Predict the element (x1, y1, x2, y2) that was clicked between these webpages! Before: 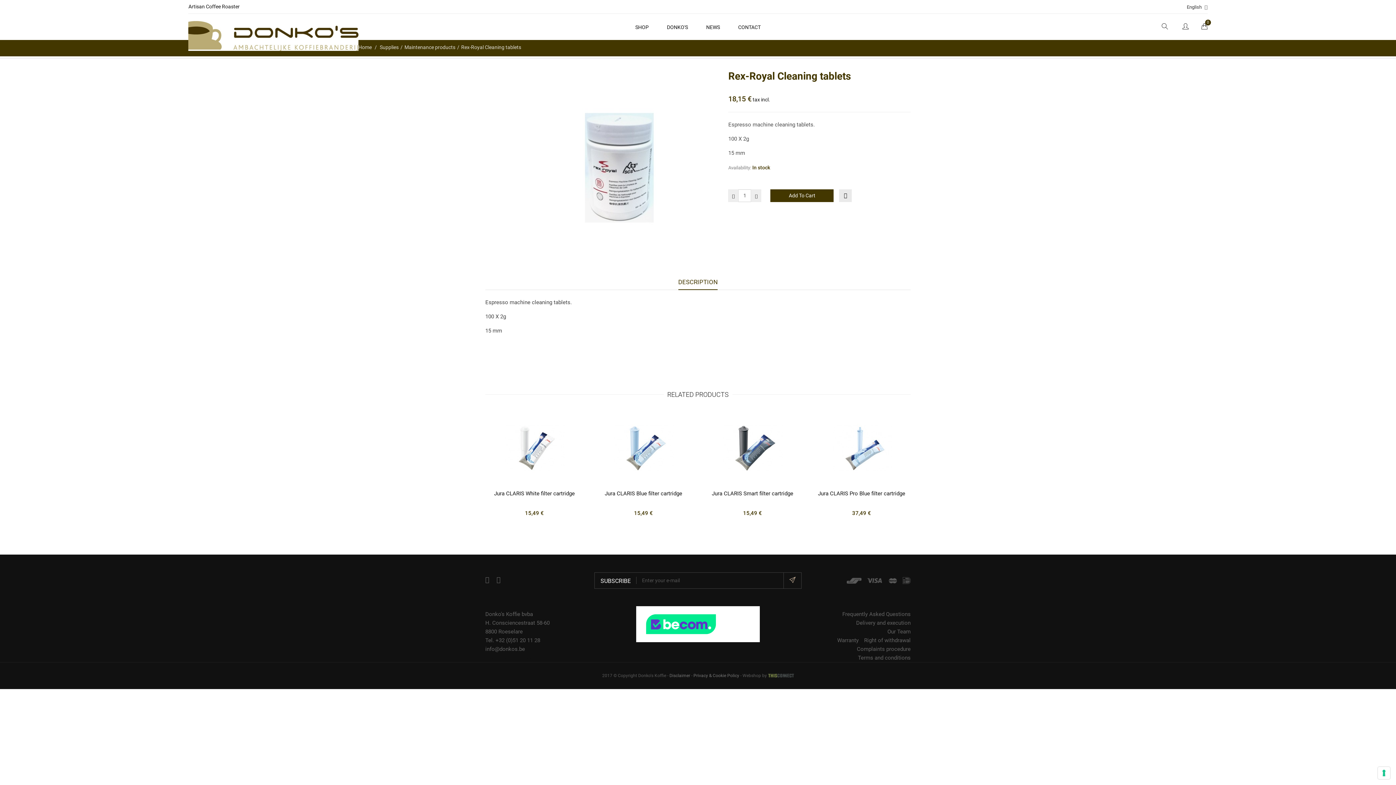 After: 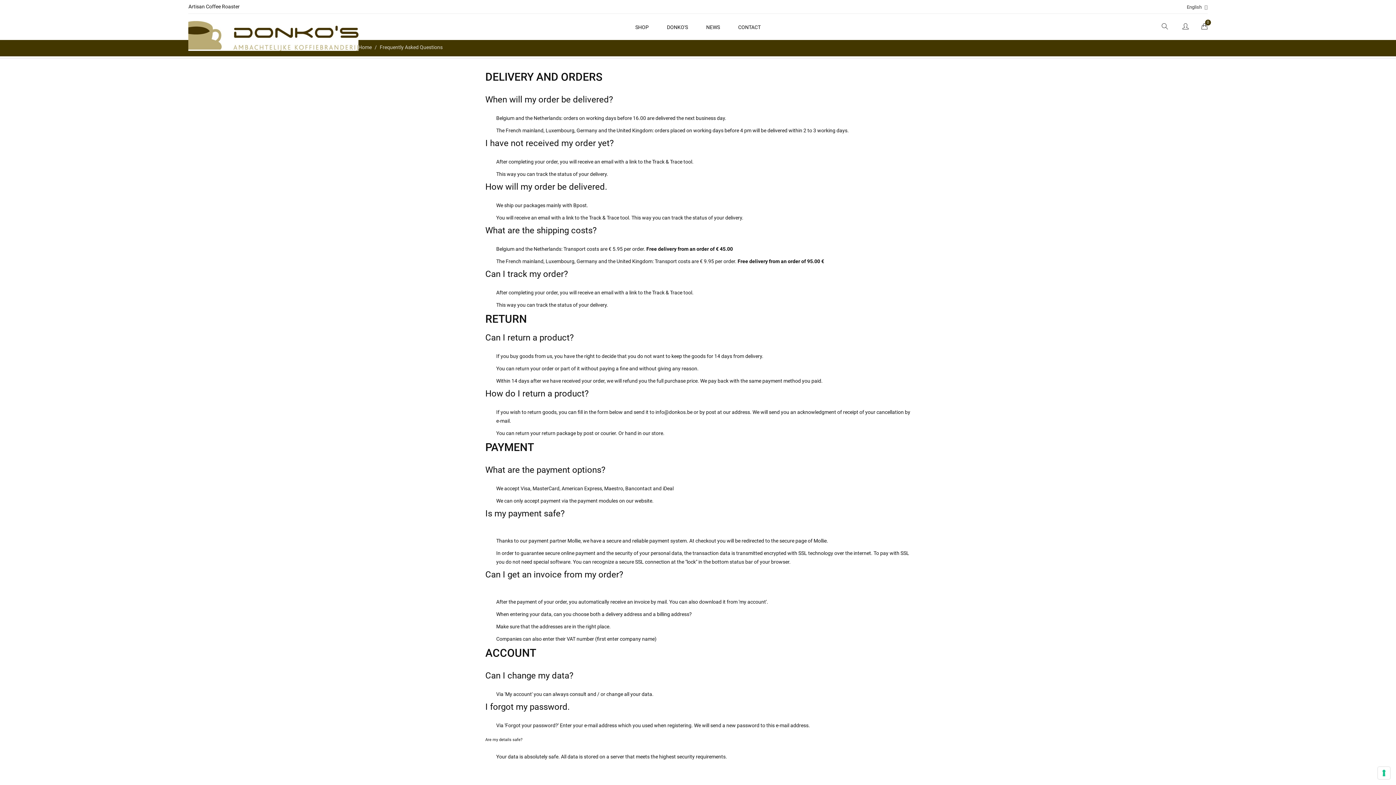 Action: bbox: (842, 611, 910, 617) label: Frequently Asked Questions